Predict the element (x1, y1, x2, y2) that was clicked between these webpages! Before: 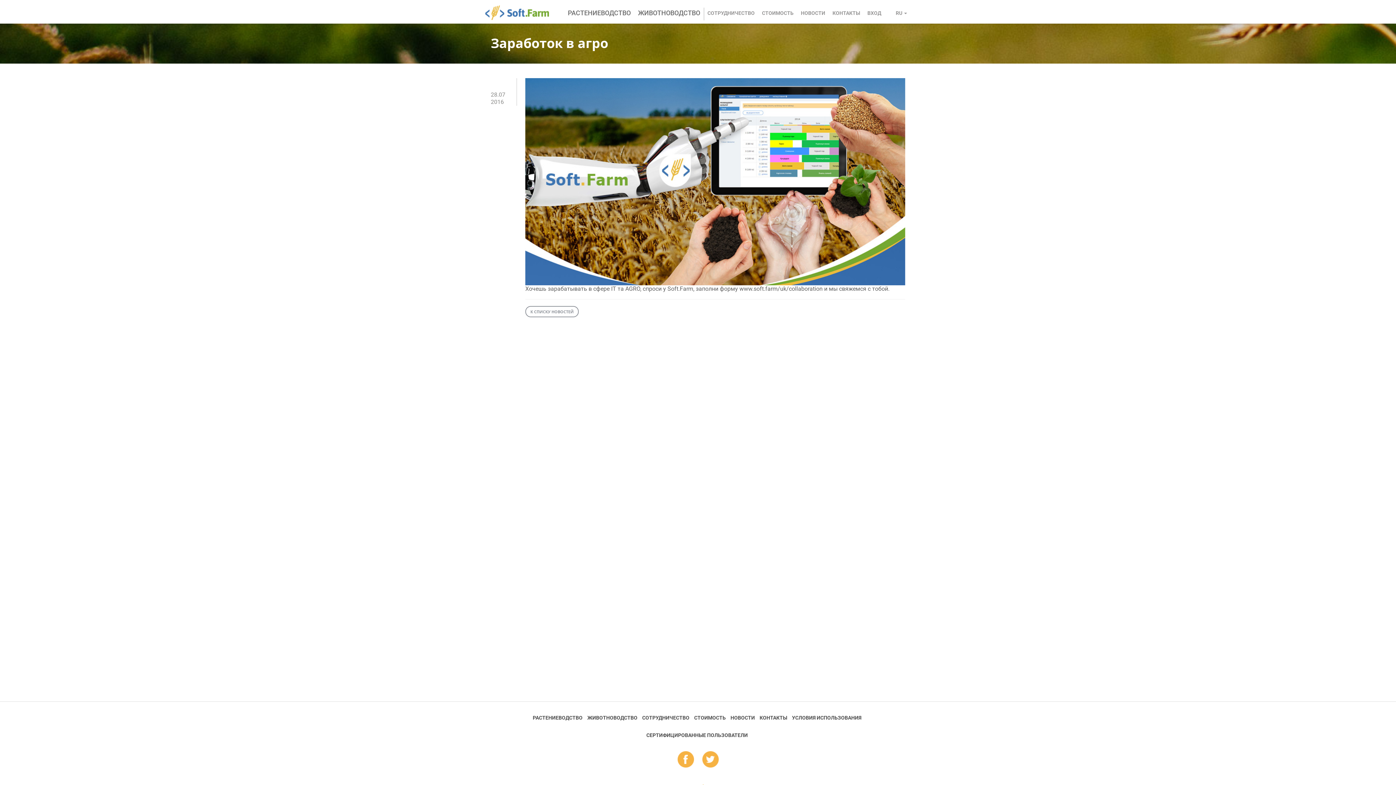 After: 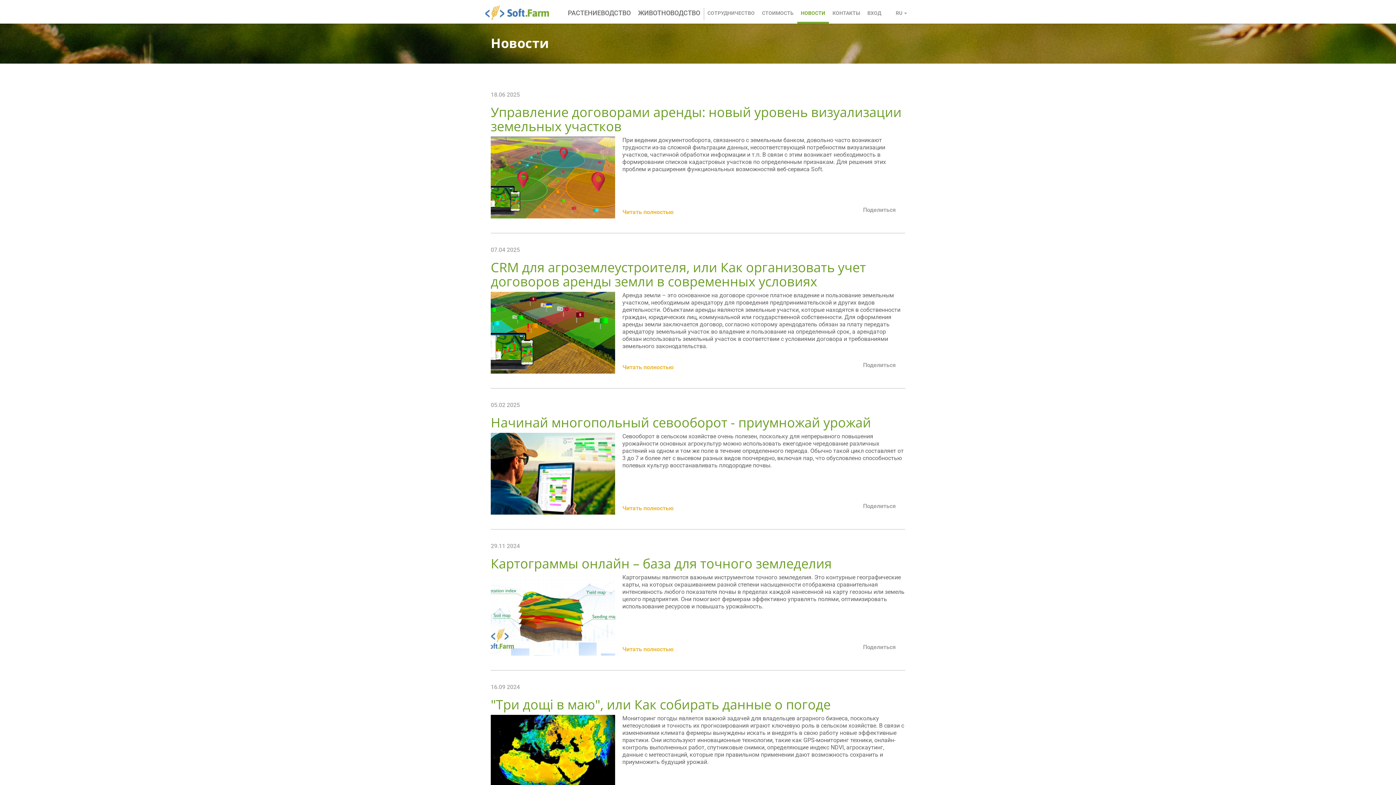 Action: bbox: (525, 306, 578, 317) label: К СПИСКУ НОВОСТЕЙ